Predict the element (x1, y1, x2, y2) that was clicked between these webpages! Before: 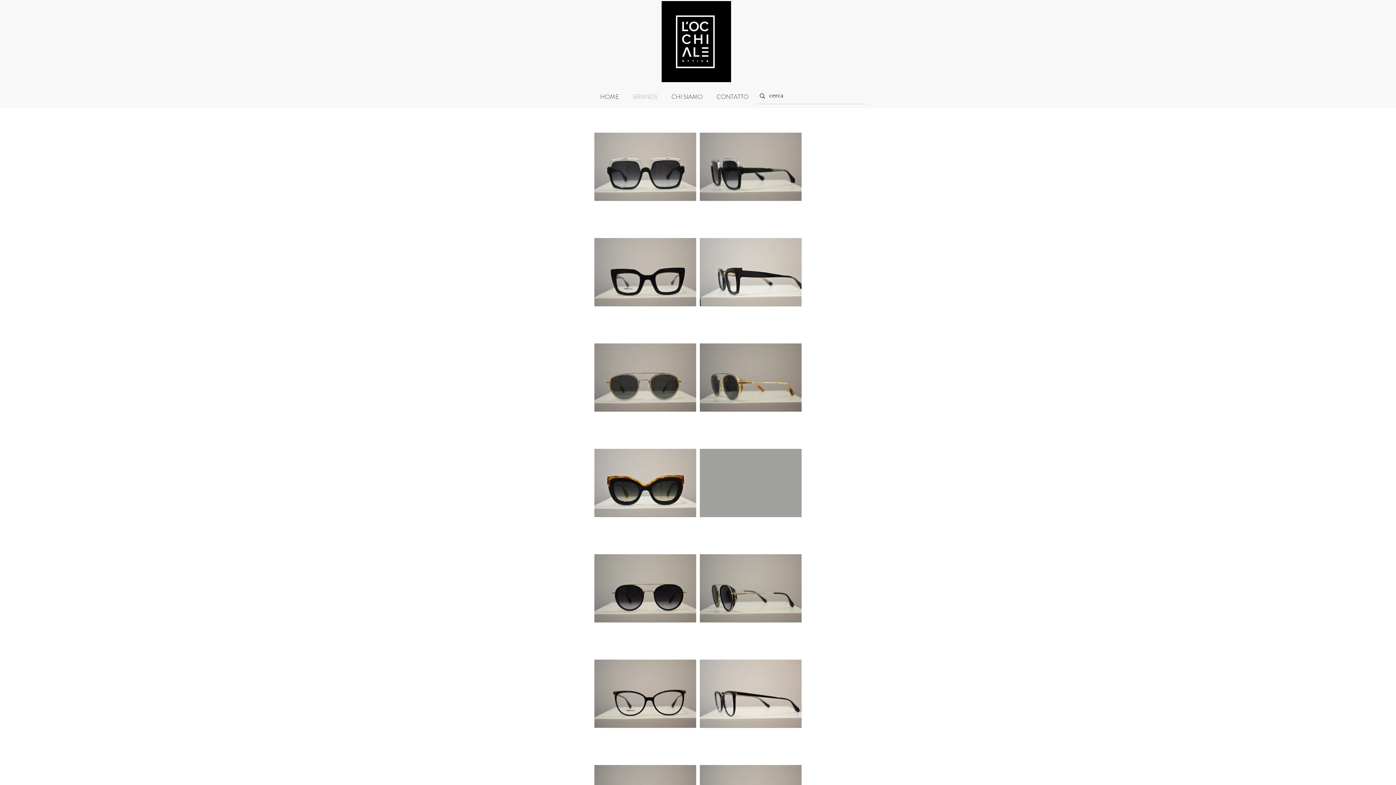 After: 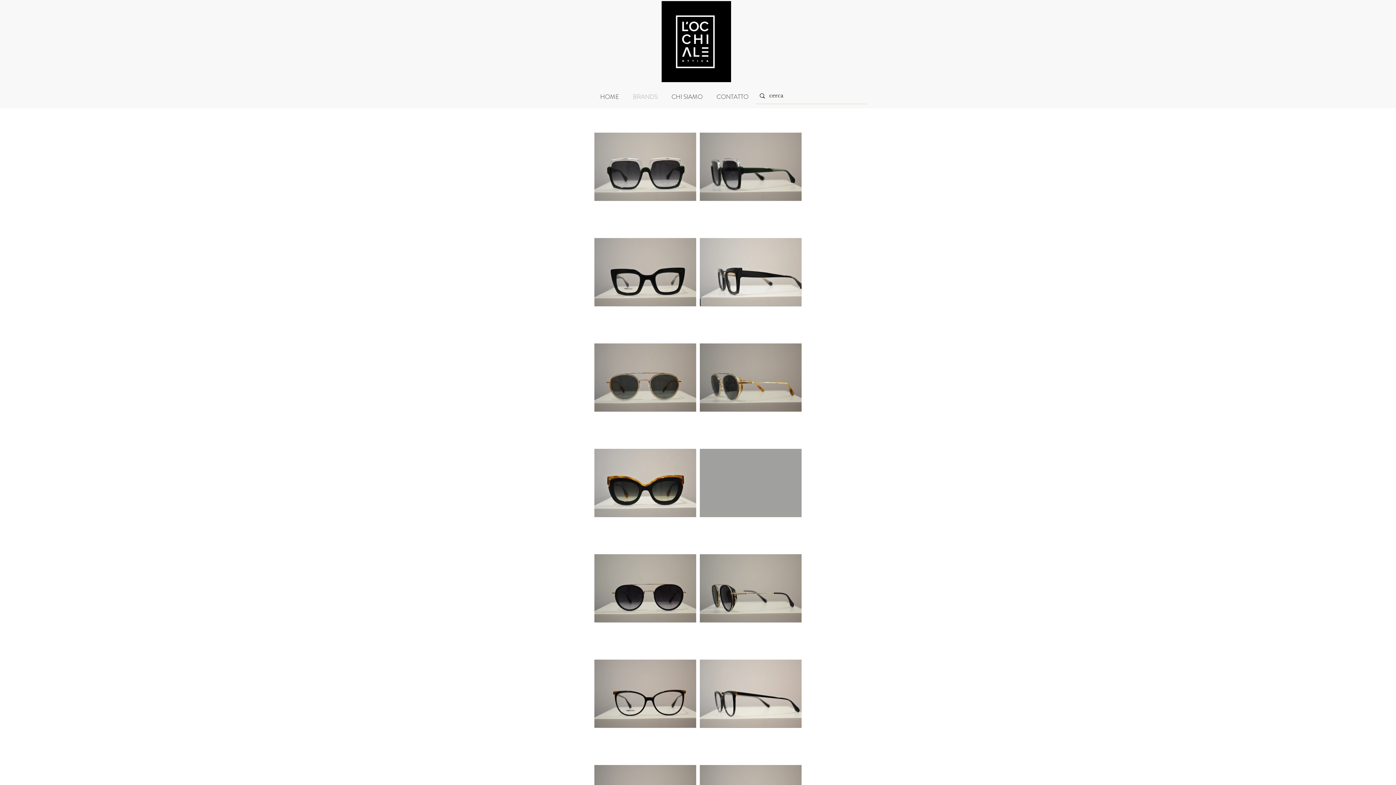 Action: bbox: (661, 1, 731, 82)